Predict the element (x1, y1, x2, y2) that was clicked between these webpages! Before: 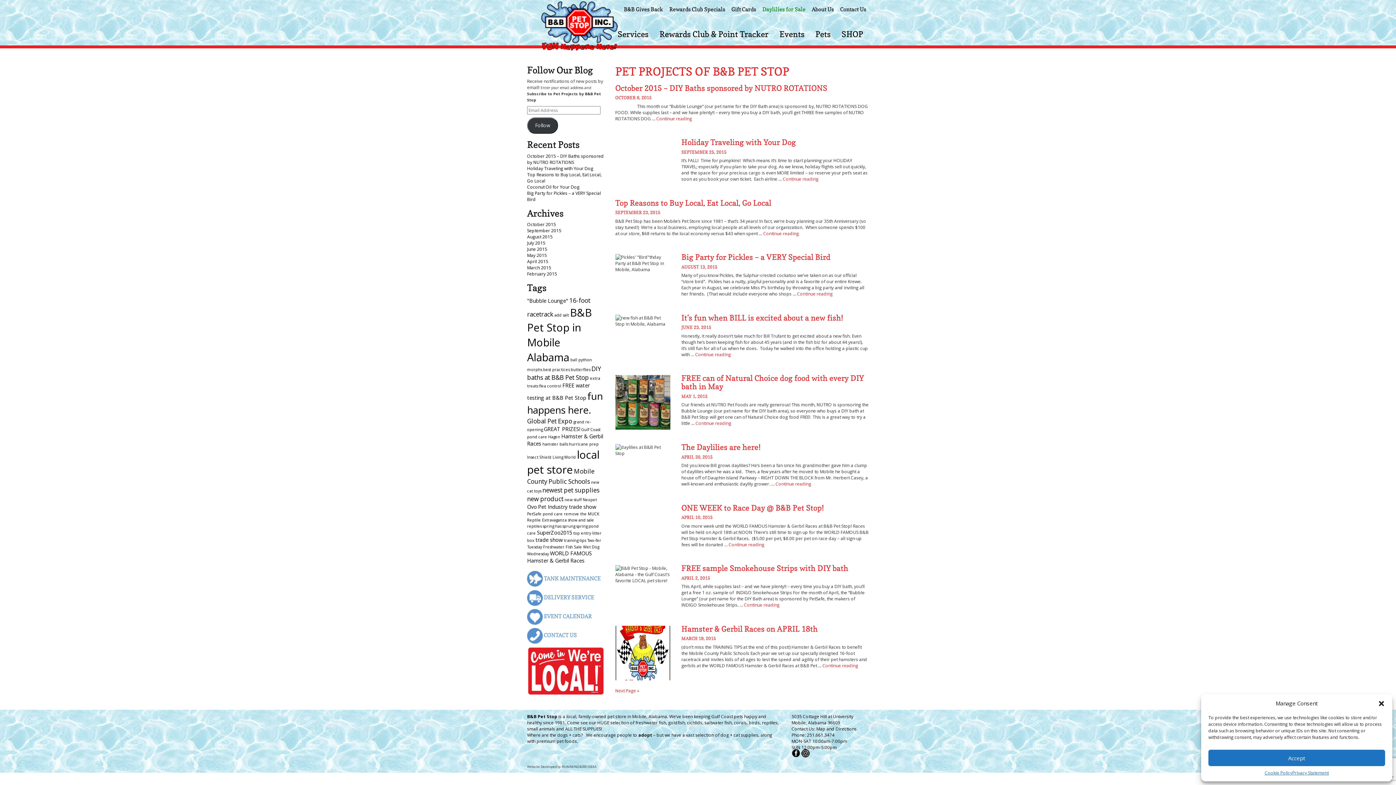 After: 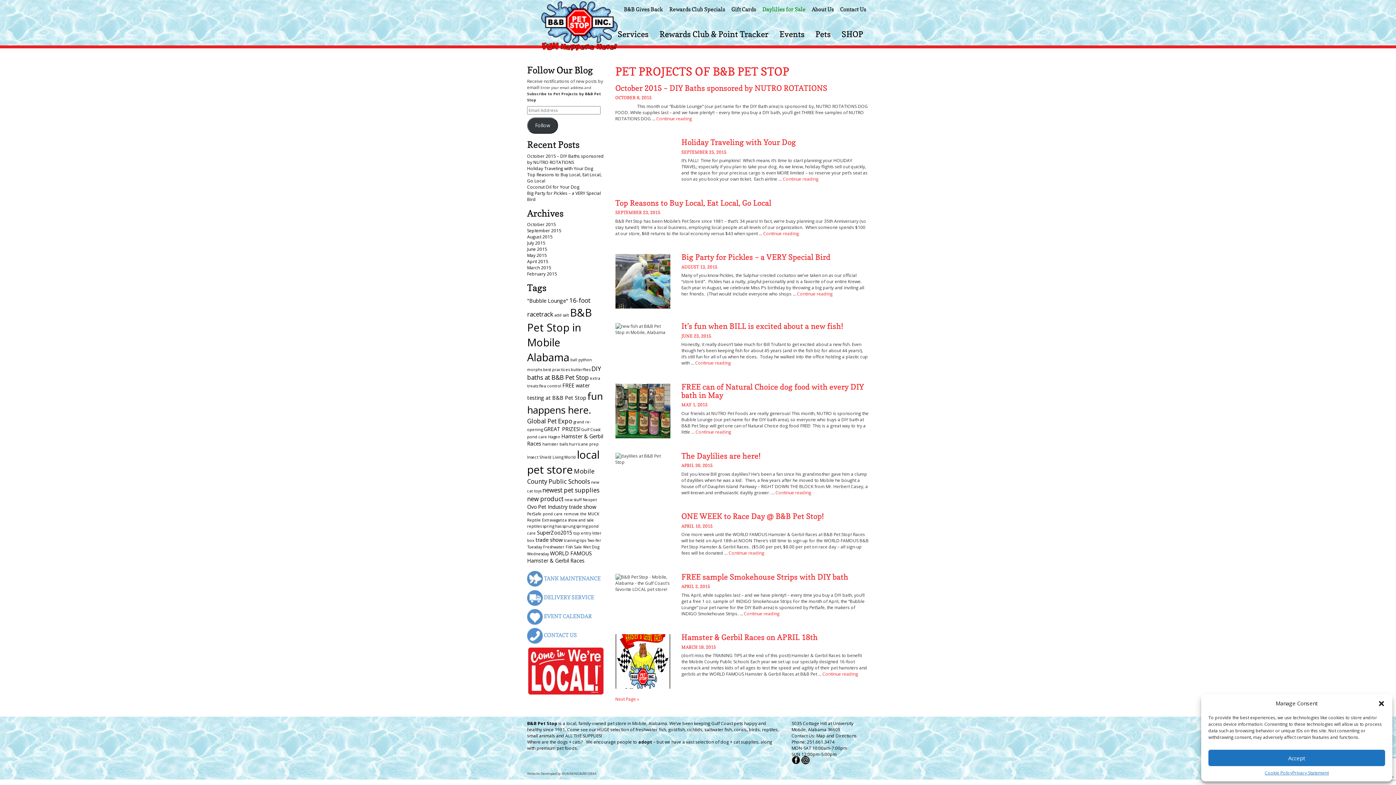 Action: label: local pet store (15 items) bbox: (527, 447, 599, 476)